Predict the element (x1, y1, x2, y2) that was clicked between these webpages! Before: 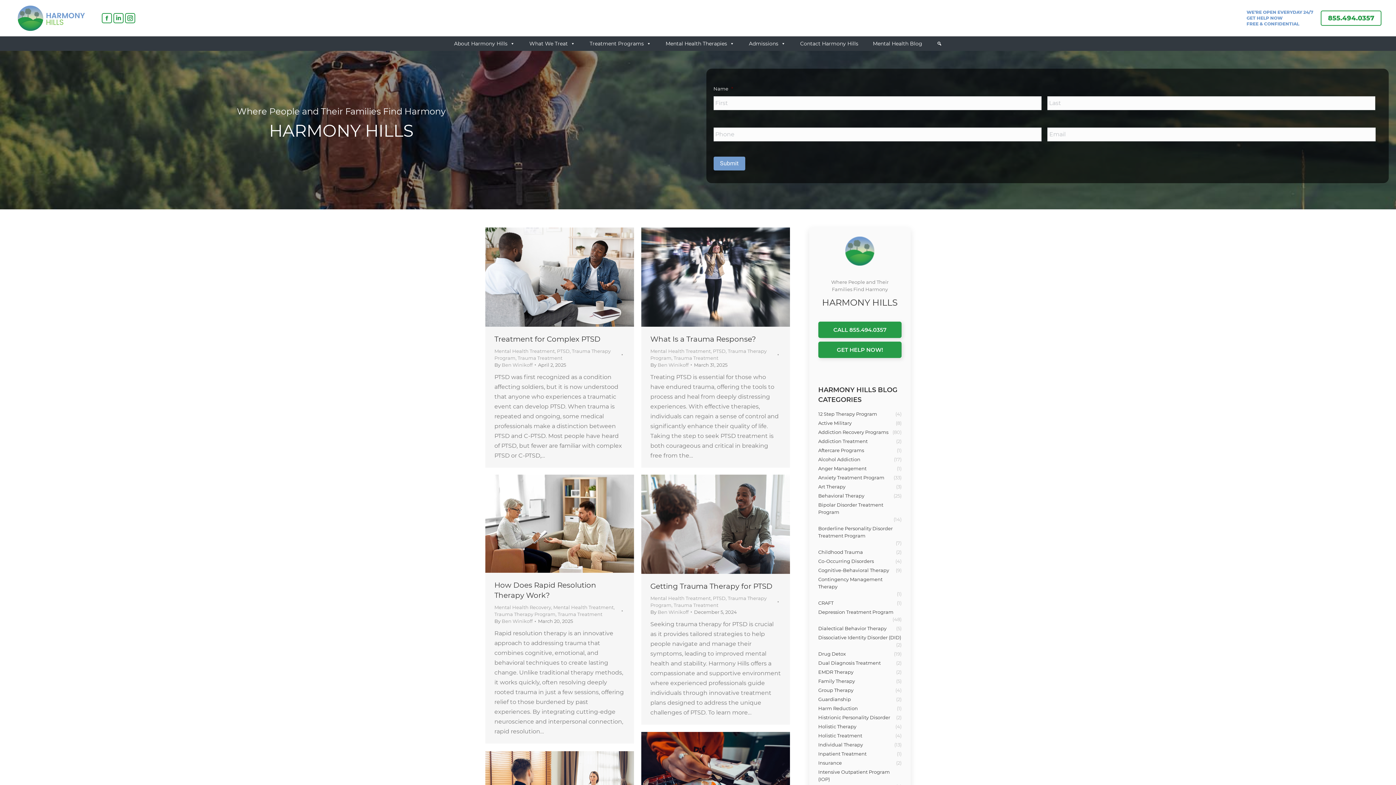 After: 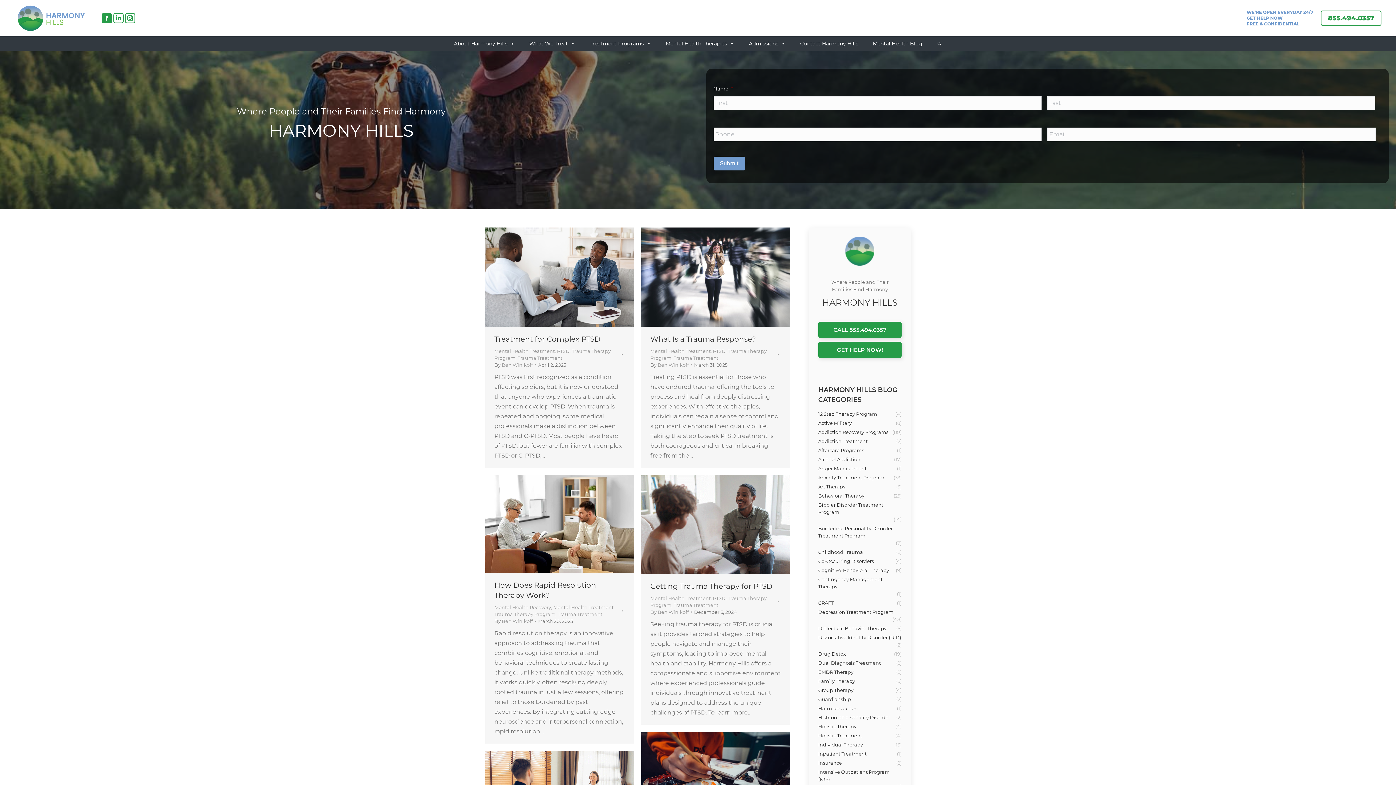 Action: bbox: (101, 13, 112, 23) label: Facebook page opens in new window